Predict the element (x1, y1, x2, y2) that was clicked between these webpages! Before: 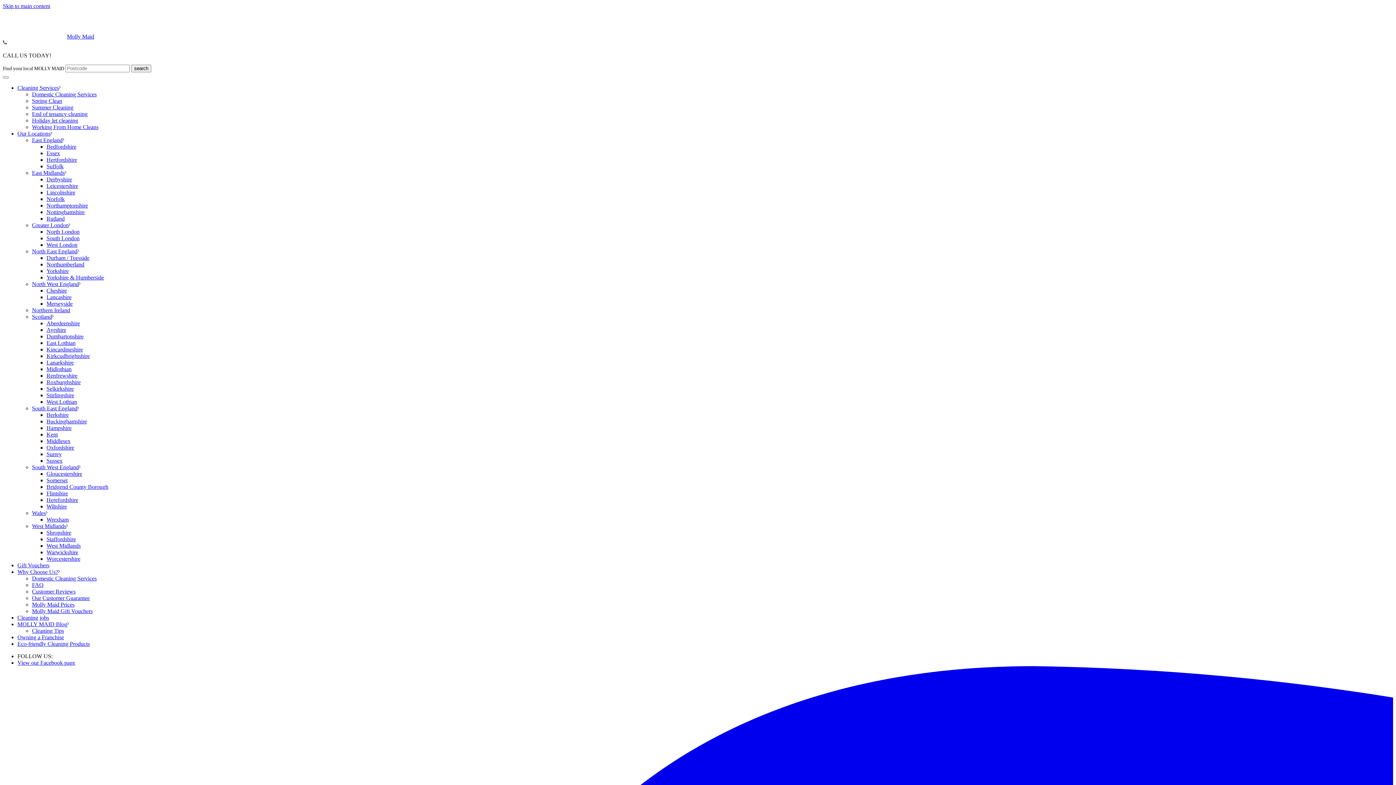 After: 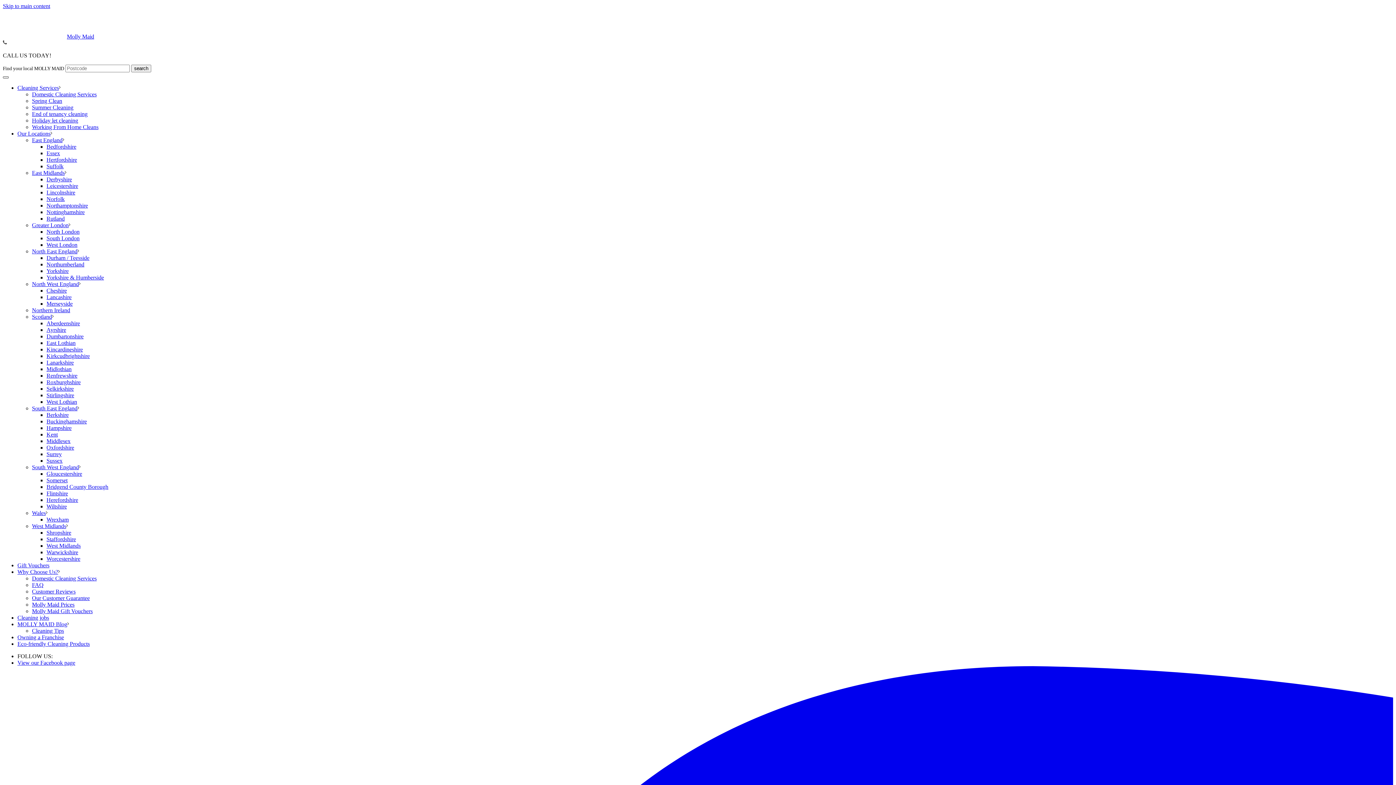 Action: label: Toggle Navigation bbox: (2, 76, 8, 78)